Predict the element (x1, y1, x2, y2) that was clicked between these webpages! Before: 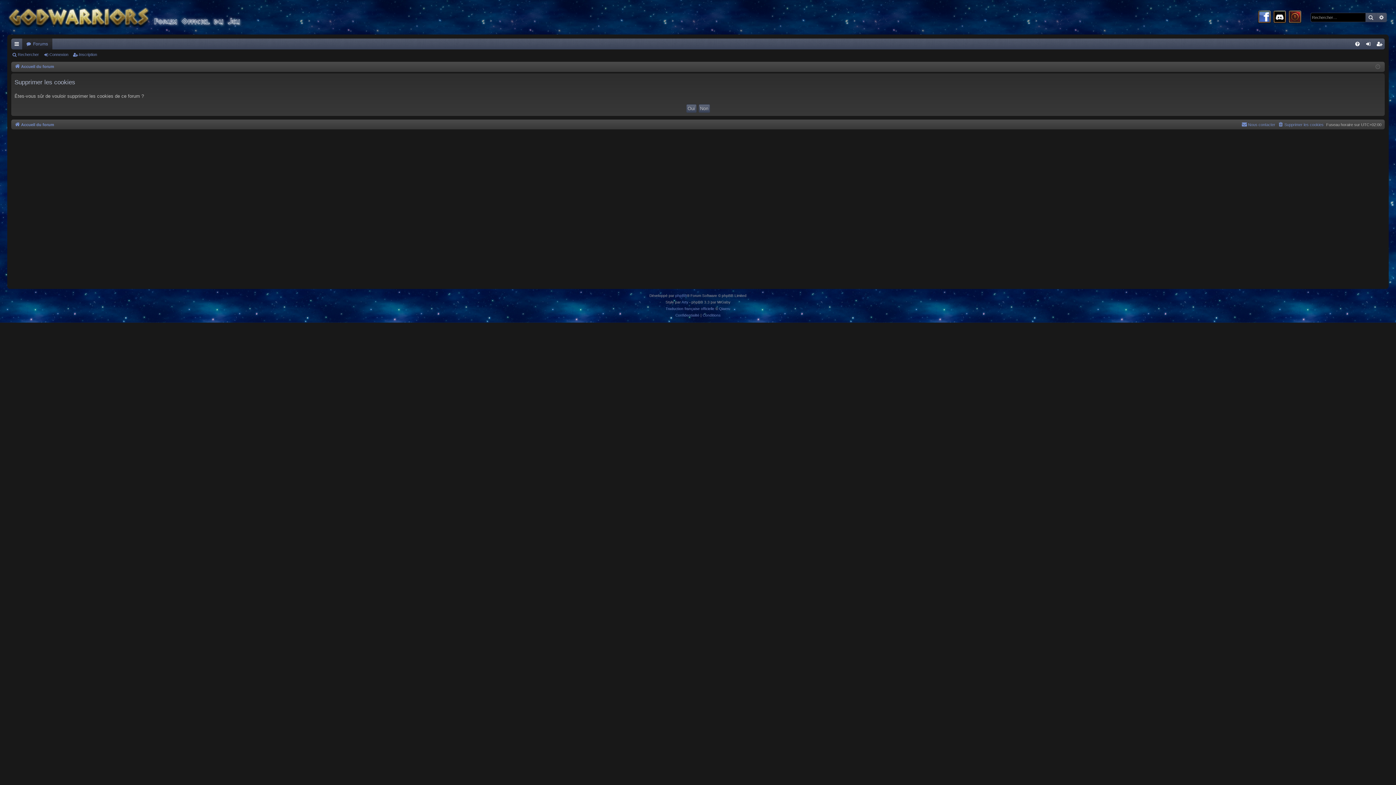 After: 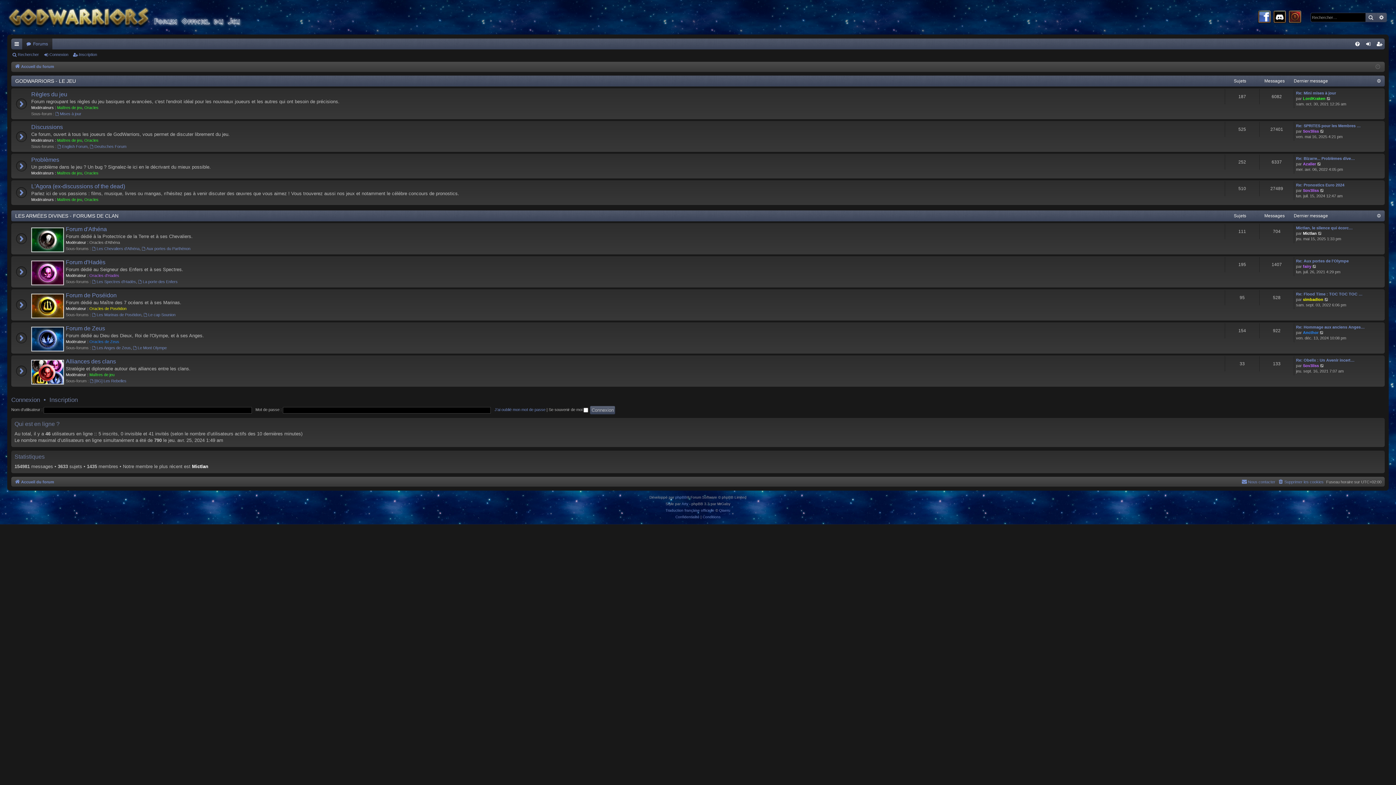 Action: bbox: (7, 0, 269, 34)